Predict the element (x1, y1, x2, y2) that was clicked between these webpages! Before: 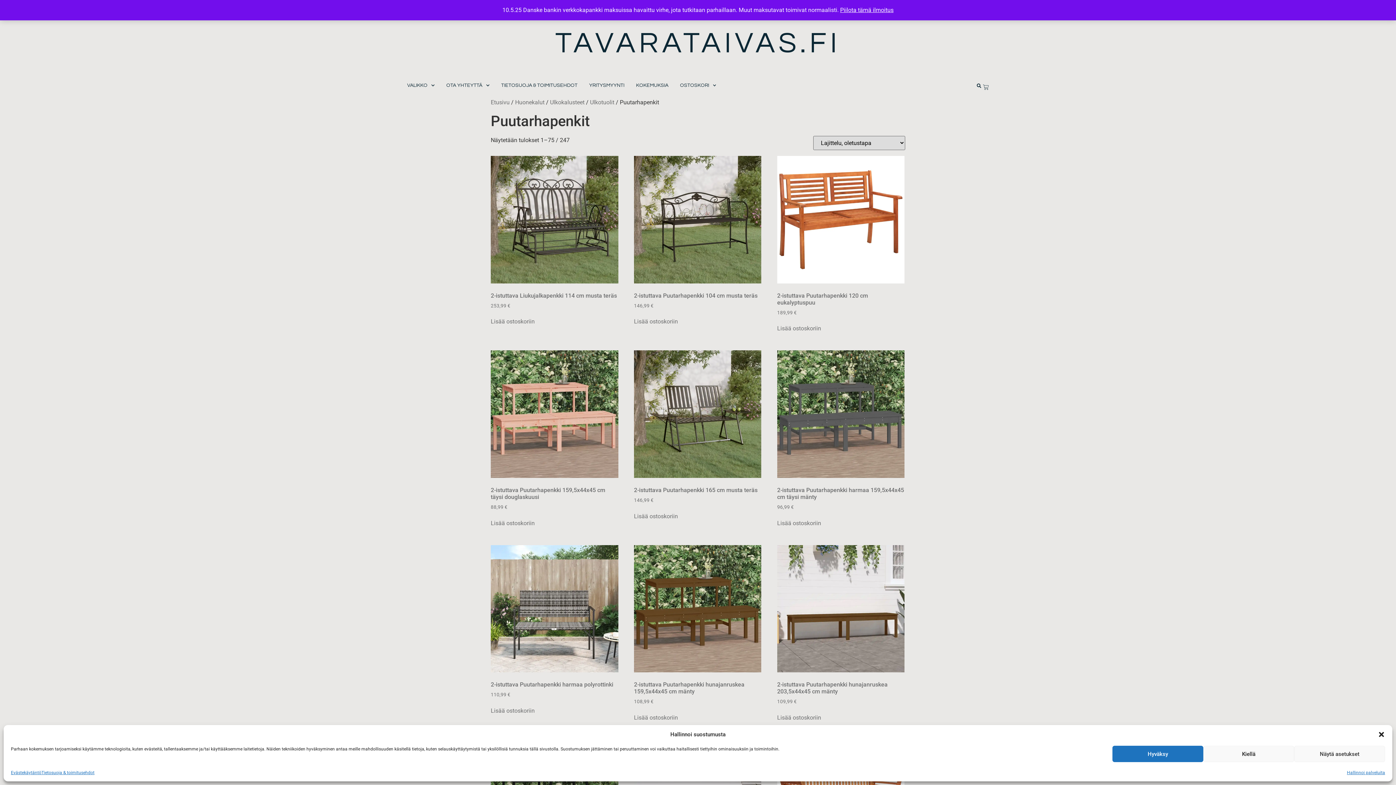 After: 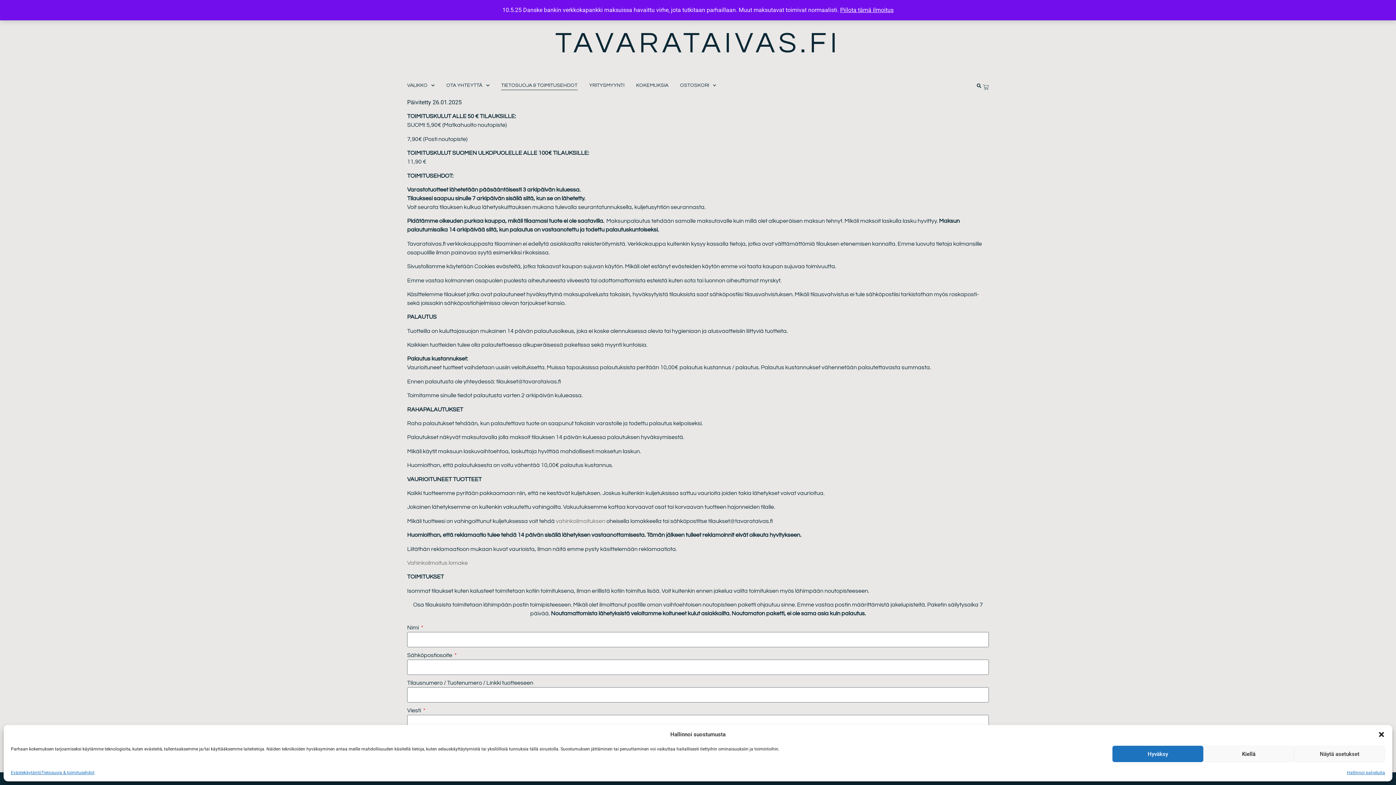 Action: bbox: (501, 80, 577, 90) label: TIETOSUOJA & TOIMITUSEHDOT